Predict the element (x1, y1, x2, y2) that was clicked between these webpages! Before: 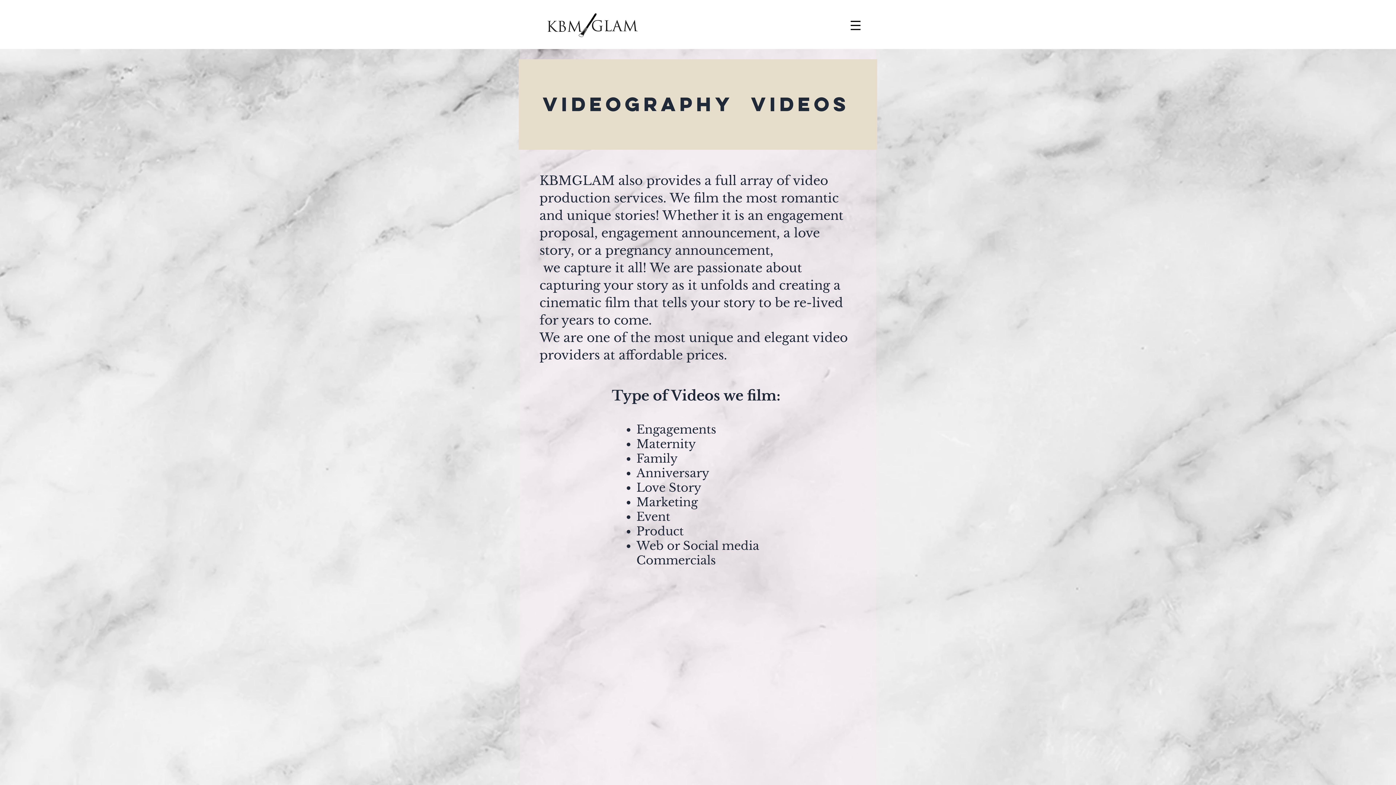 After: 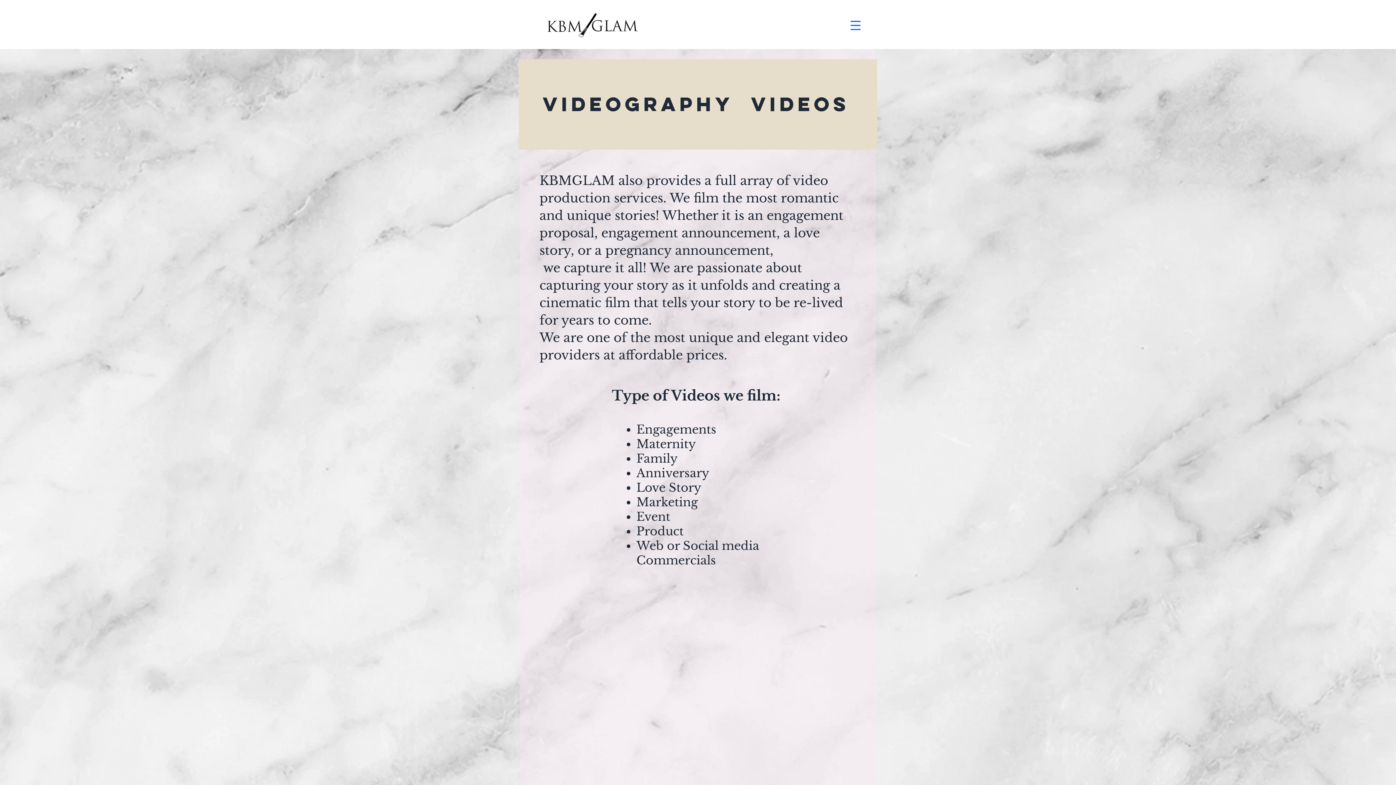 Action: bbox: (850, 18, 860, 31) label: Menu